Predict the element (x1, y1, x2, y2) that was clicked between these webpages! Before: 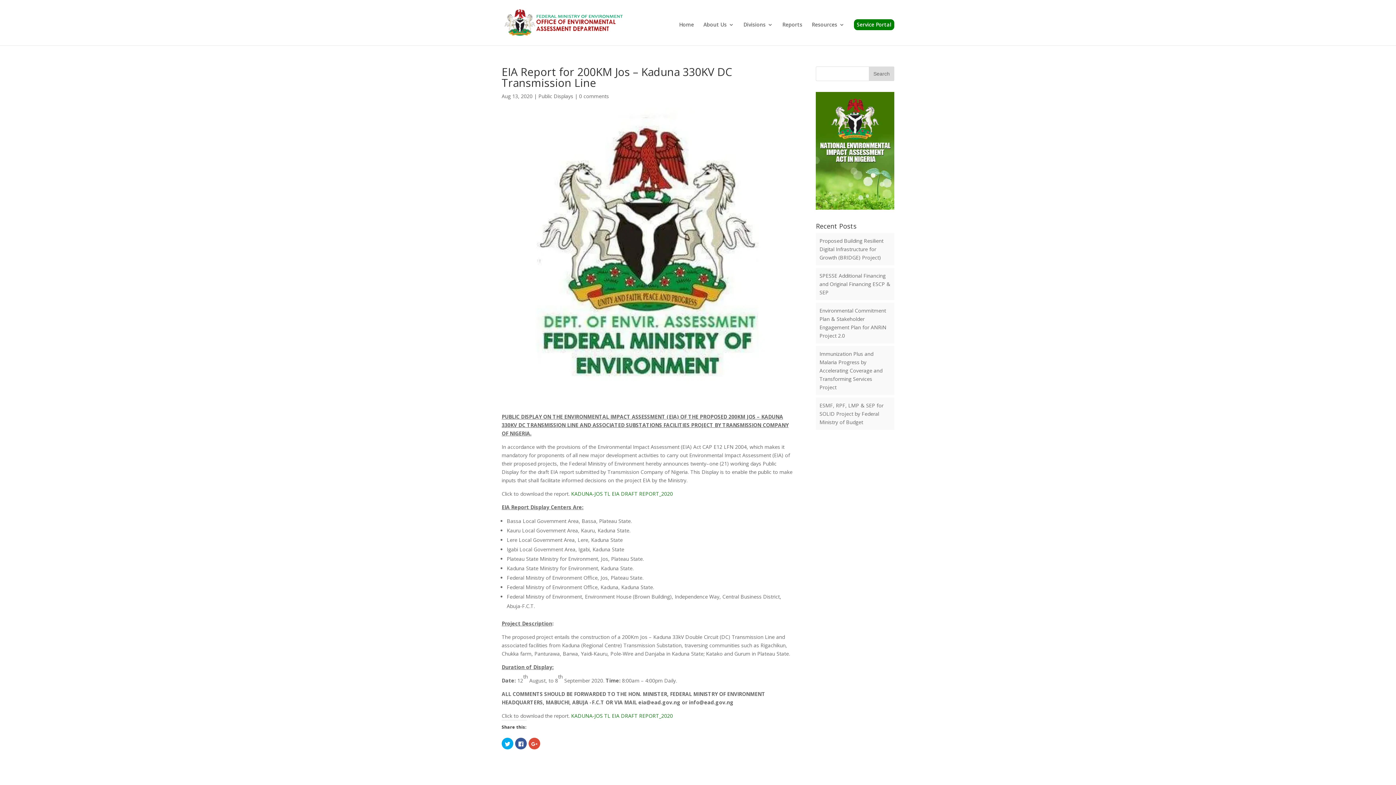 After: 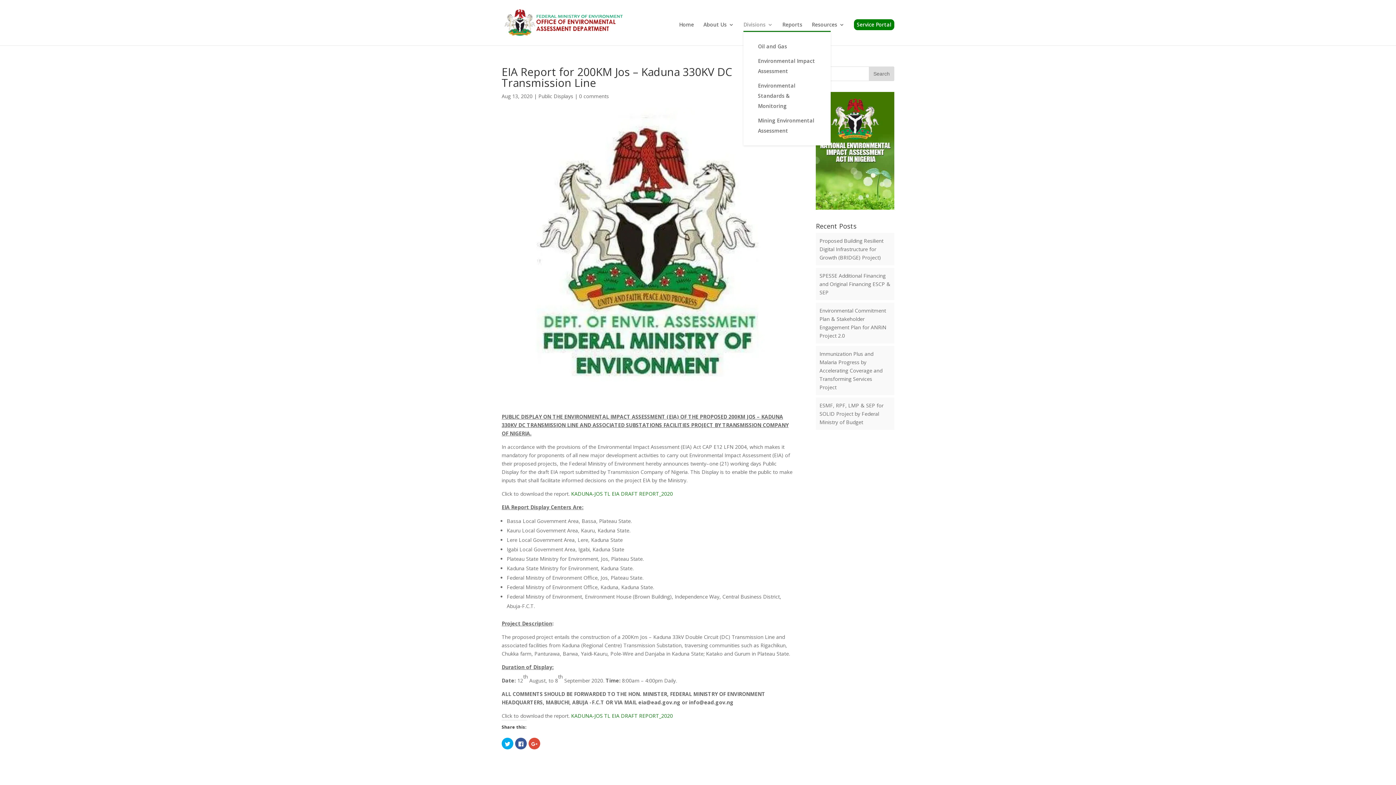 Action: label: Divisions bbox: (743, 22, 773, 30)